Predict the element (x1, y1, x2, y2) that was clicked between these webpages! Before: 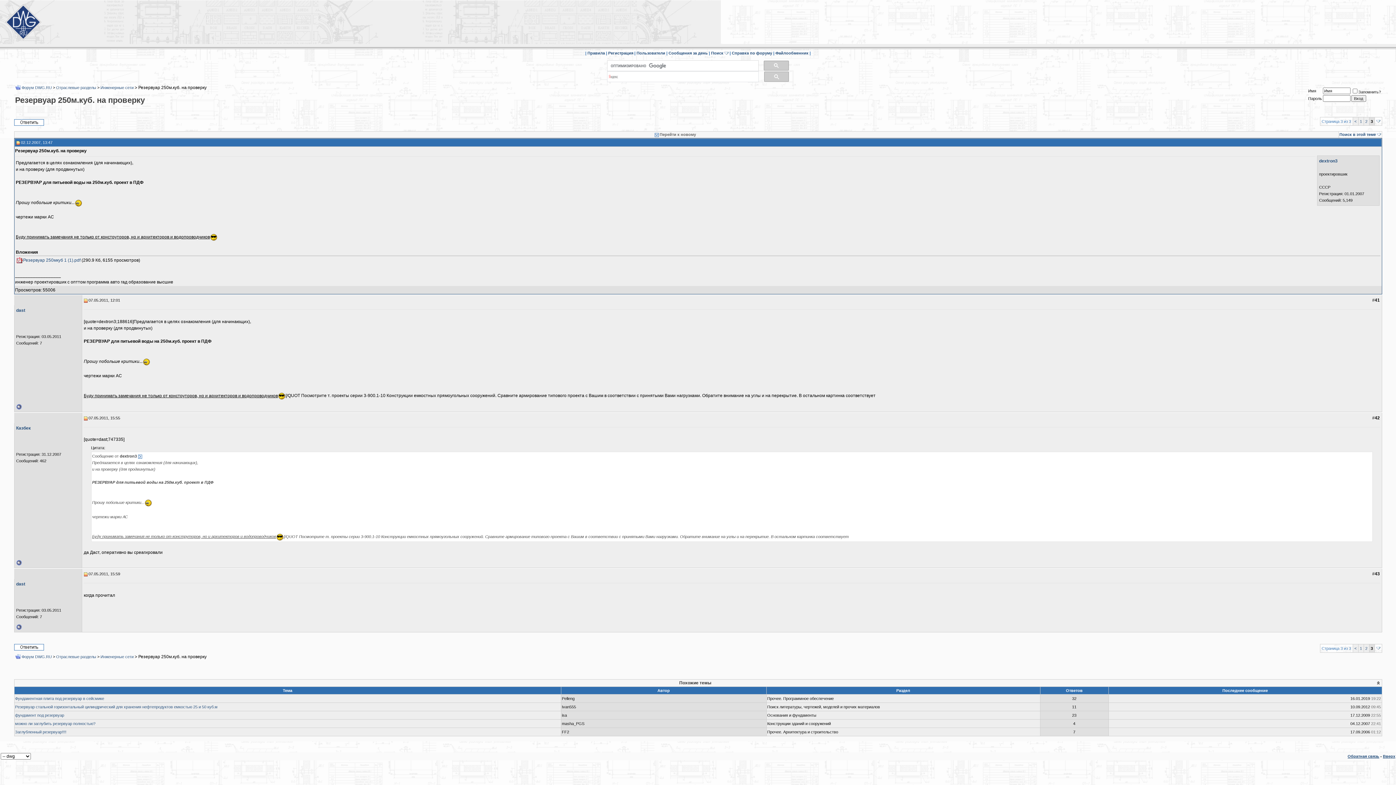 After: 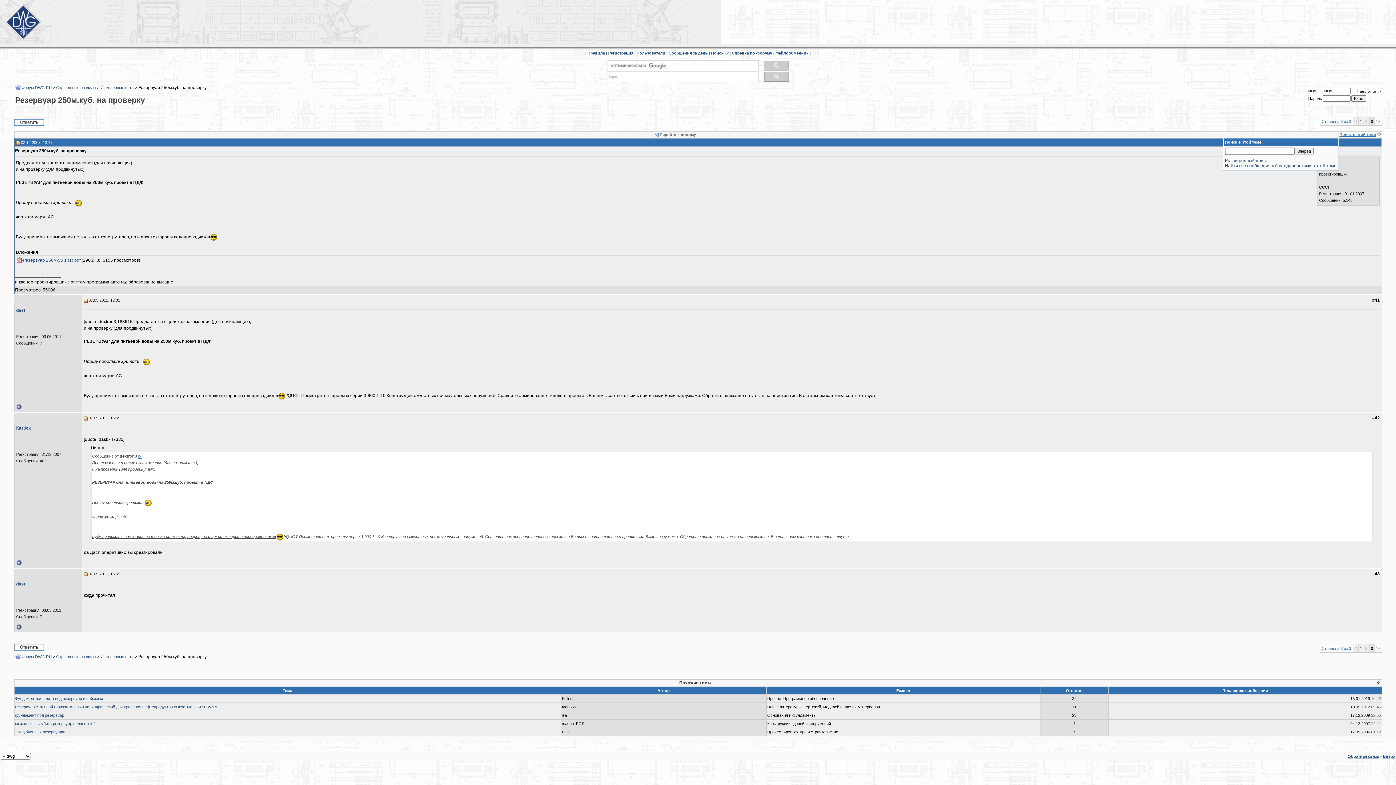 Action: bbox: (1339, 132, 1376, 136) label: Поиск в этой теме